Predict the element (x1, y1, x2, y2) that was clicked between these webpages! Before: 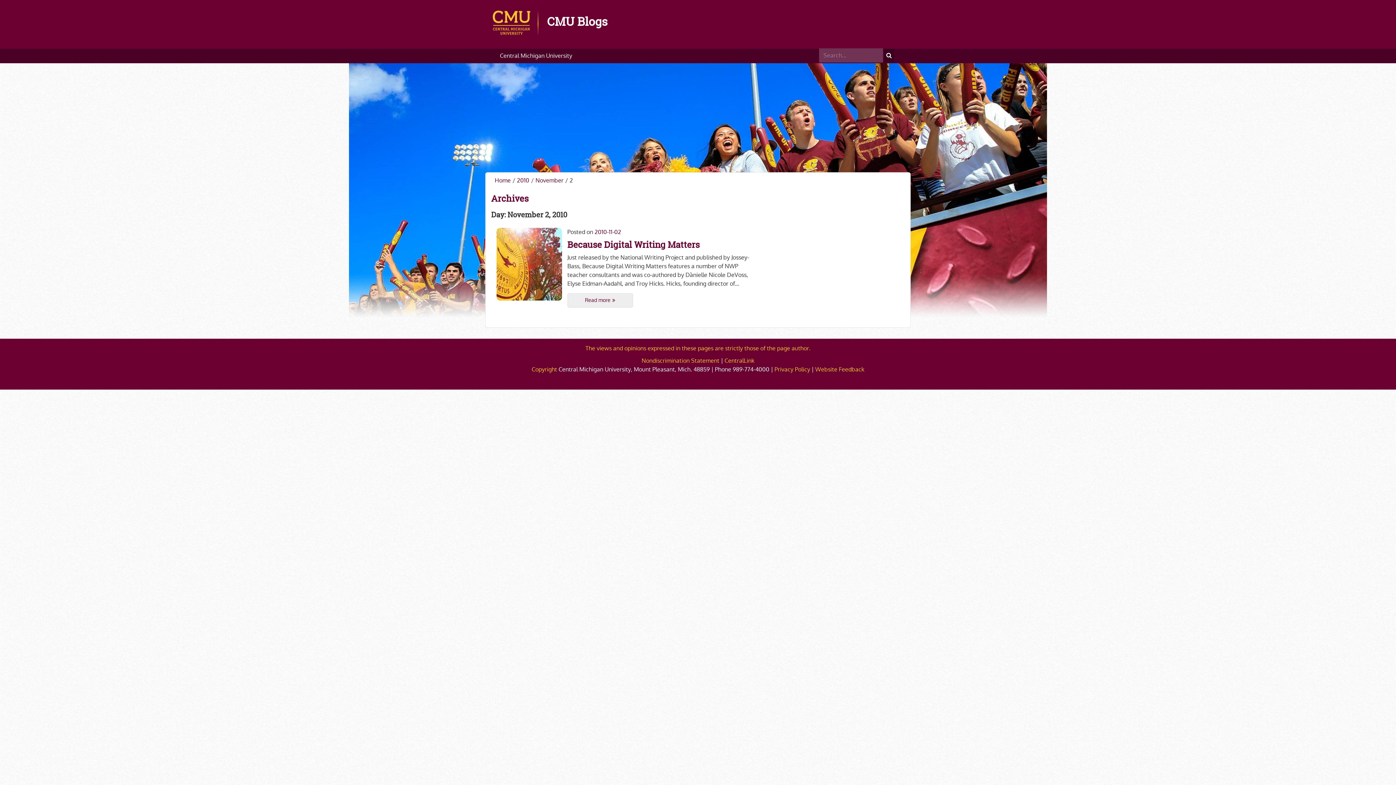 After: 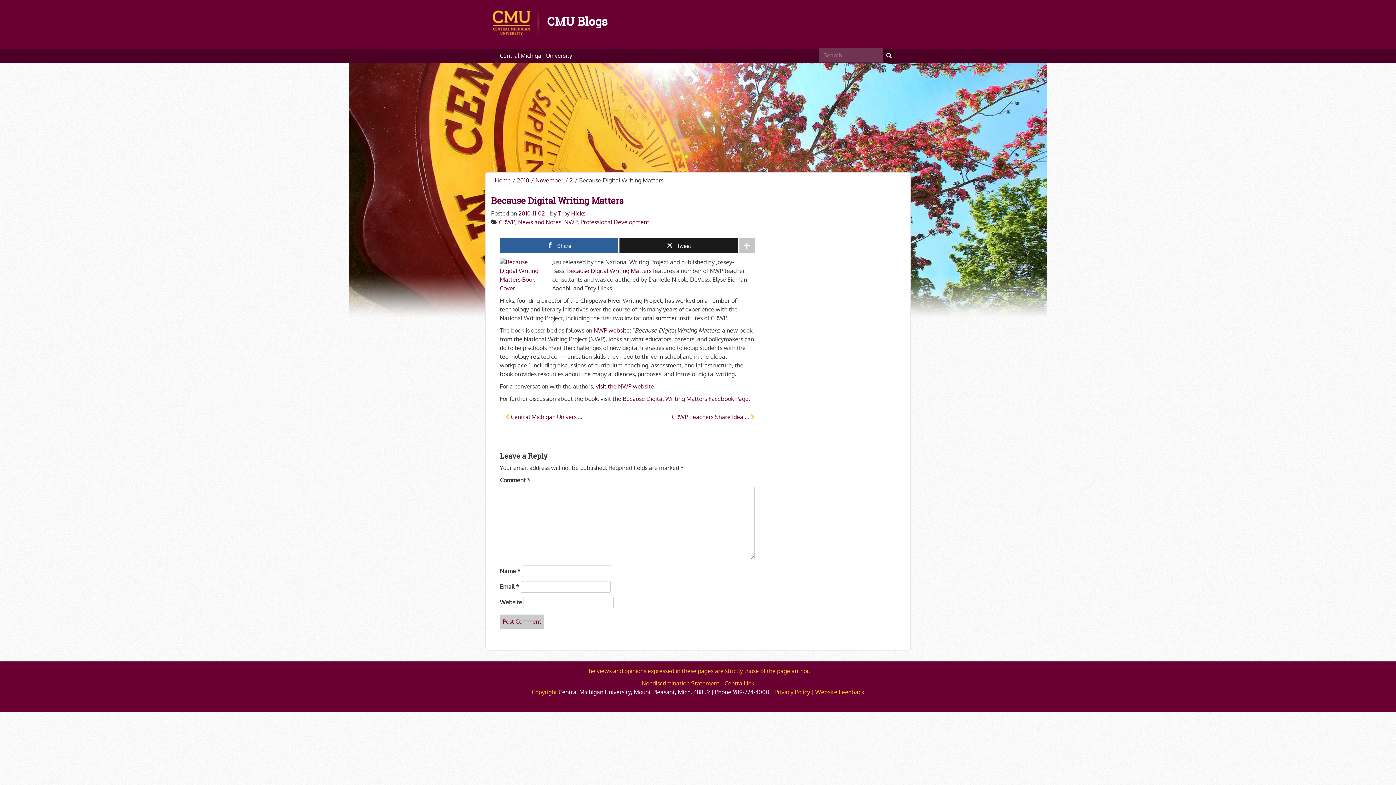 Action: bbox: (567, 293, 632, 307) label: Read more
Because Digital Writing Matters